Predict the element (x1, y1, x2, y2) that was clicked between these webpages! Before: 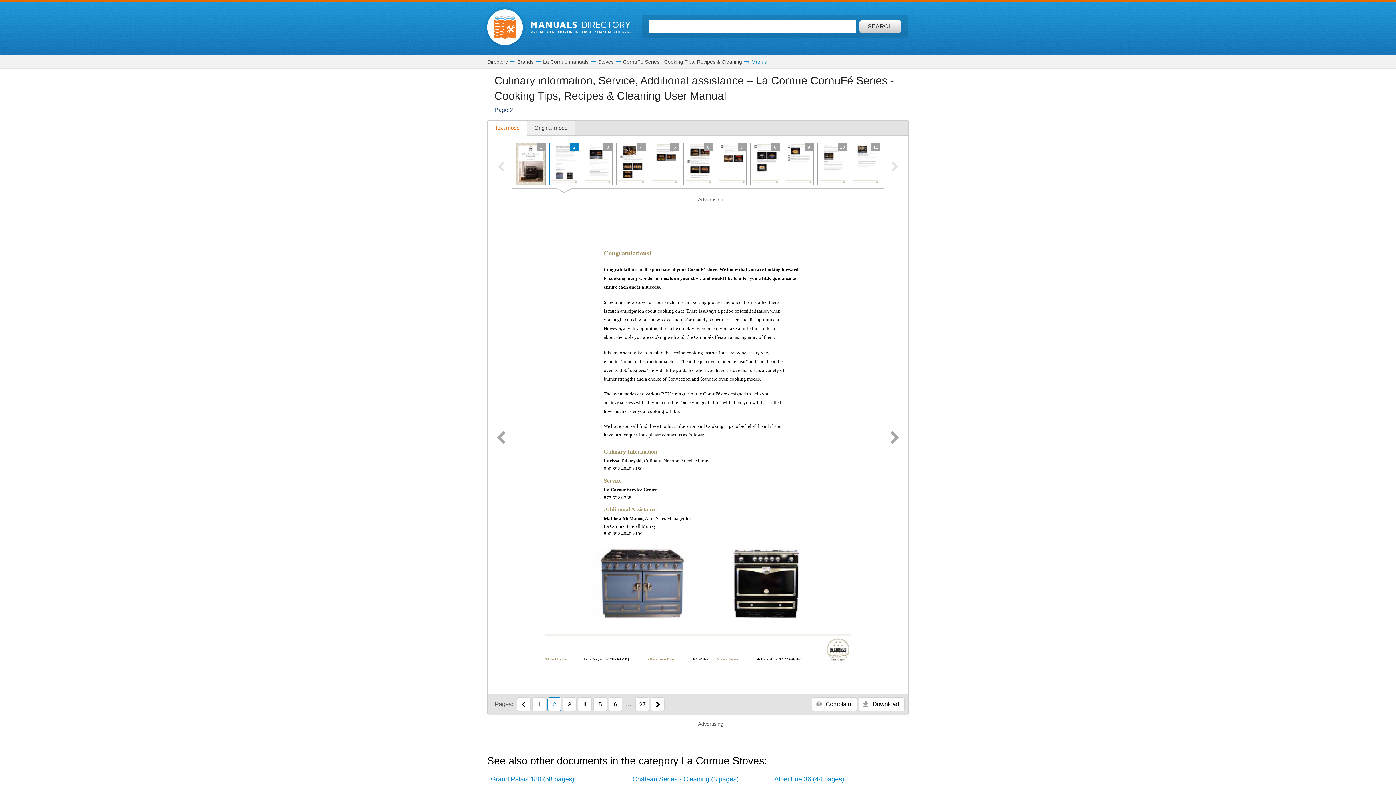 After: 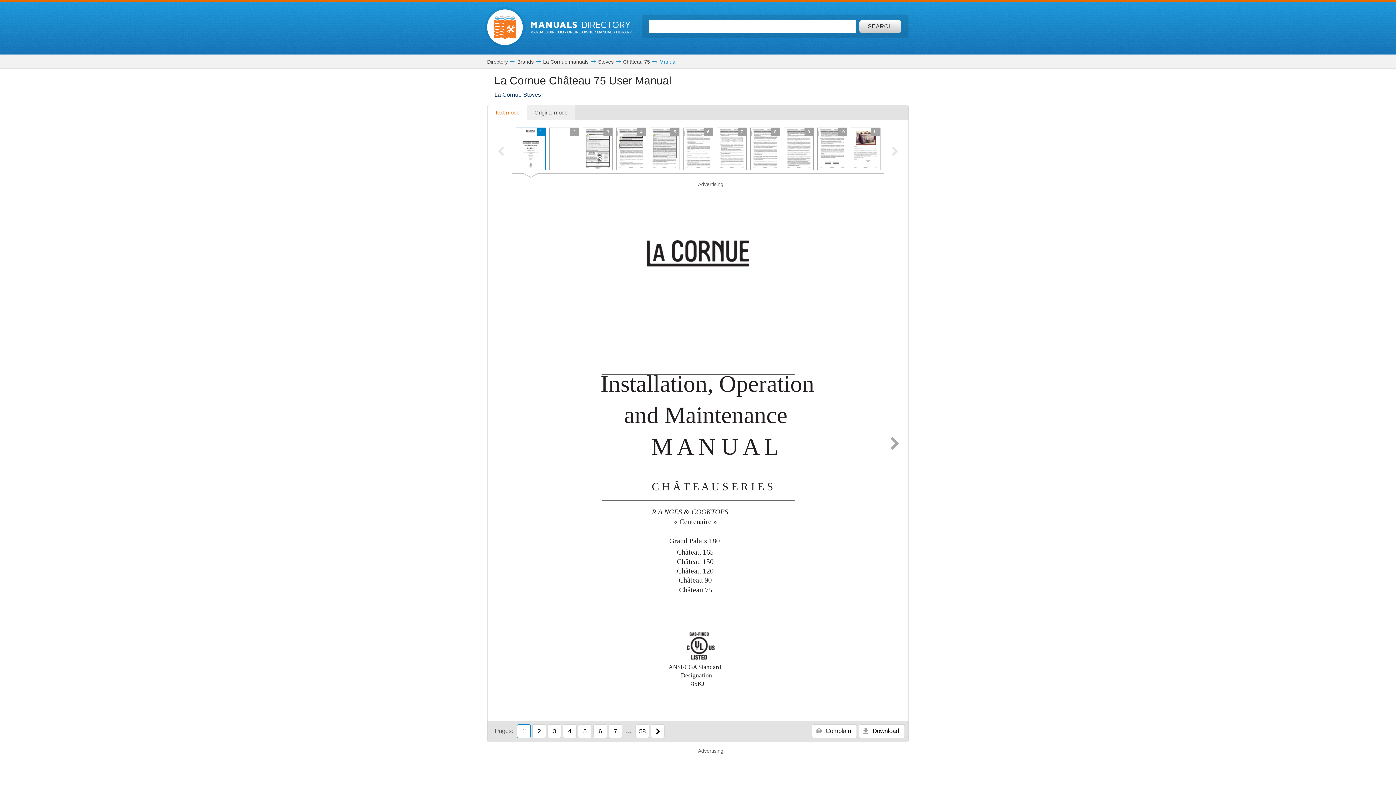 Action: label: Grand Palais 180 (58 pages) bbox: (487, 773, 625, 785)